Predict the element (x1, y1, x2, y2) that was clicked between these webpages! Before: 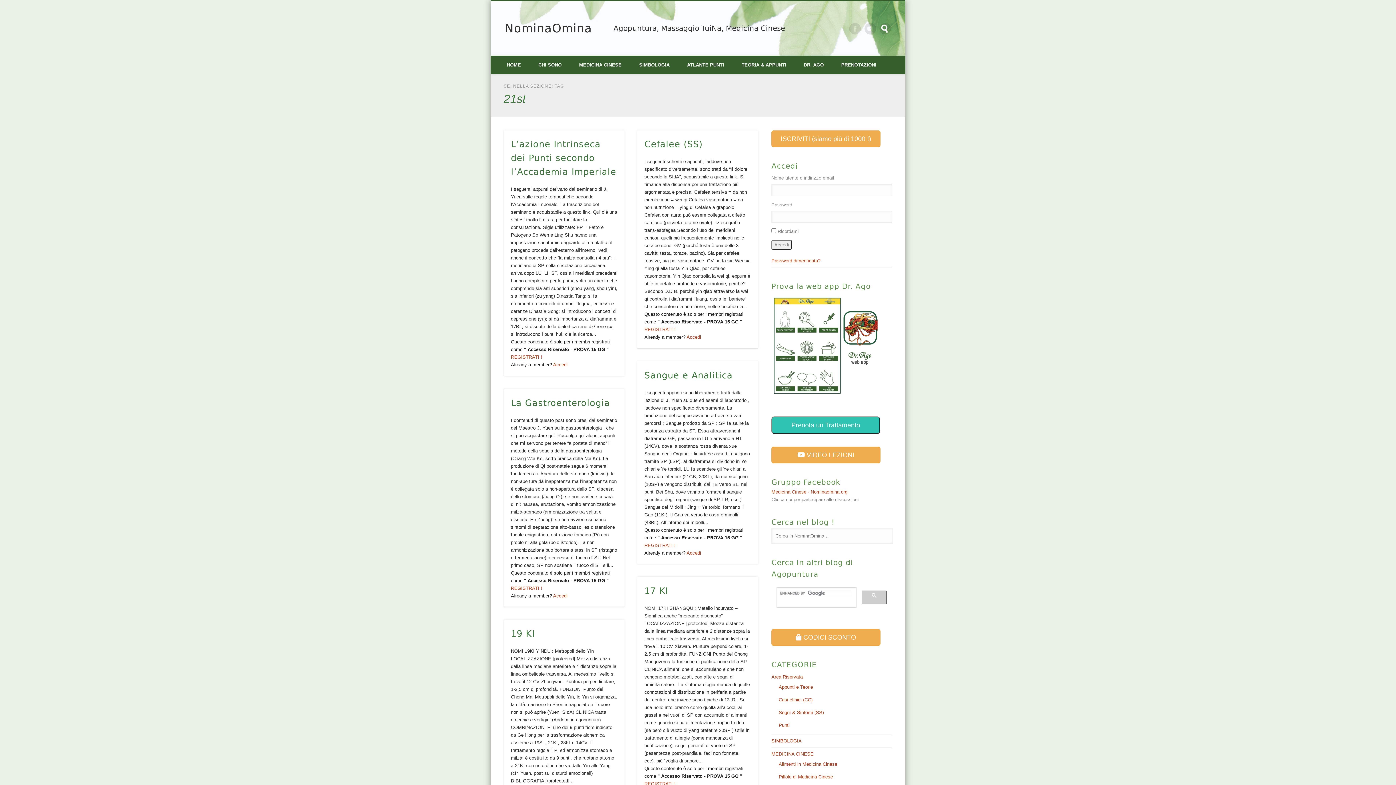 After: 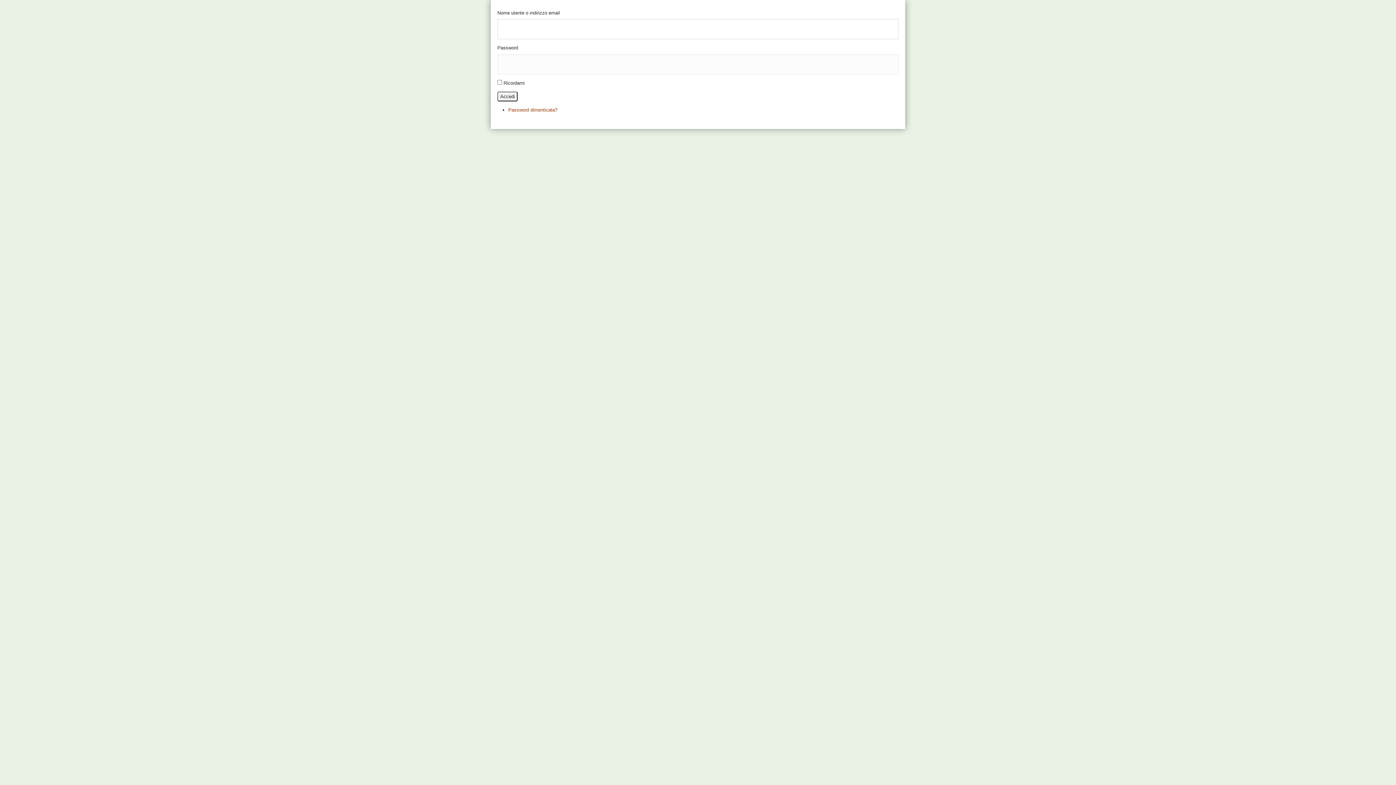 Action: label: Accedi bbox: (686, 334, 701, 340)